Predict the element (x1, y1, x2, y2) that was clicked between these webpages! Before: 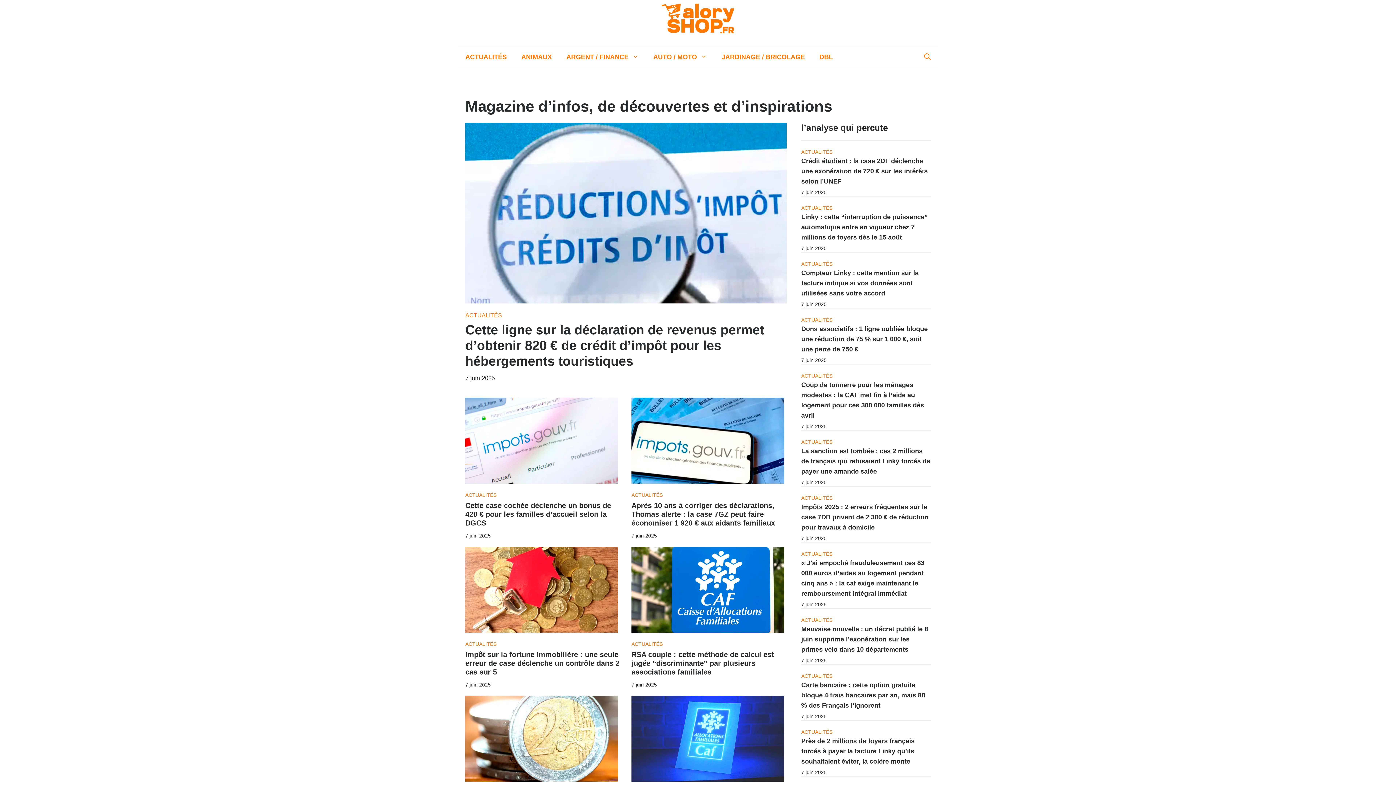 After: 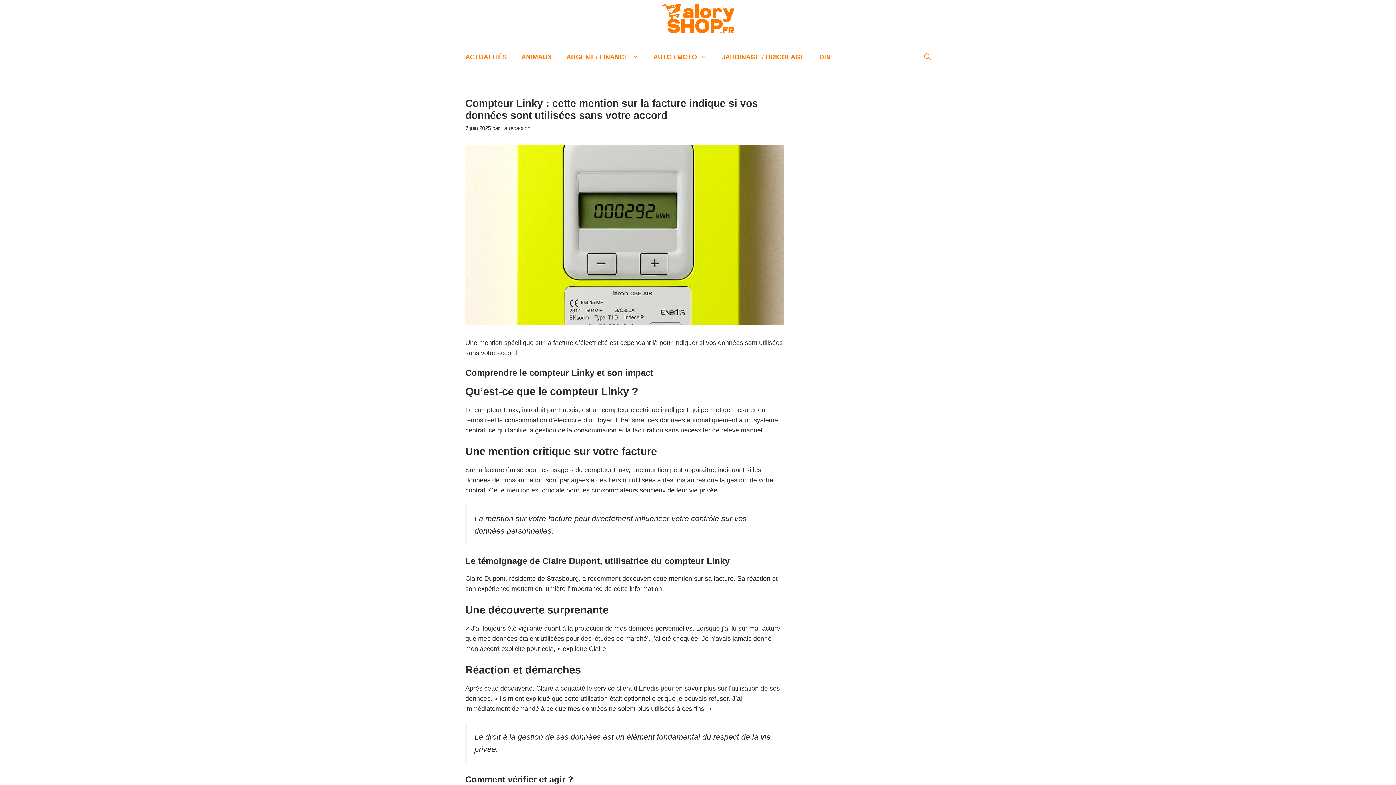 Action: bbox: (801, 269, 918, 297) label: Compteur Linky : cette mention sur la facture indique si vos données sont utilisées sans votre accord